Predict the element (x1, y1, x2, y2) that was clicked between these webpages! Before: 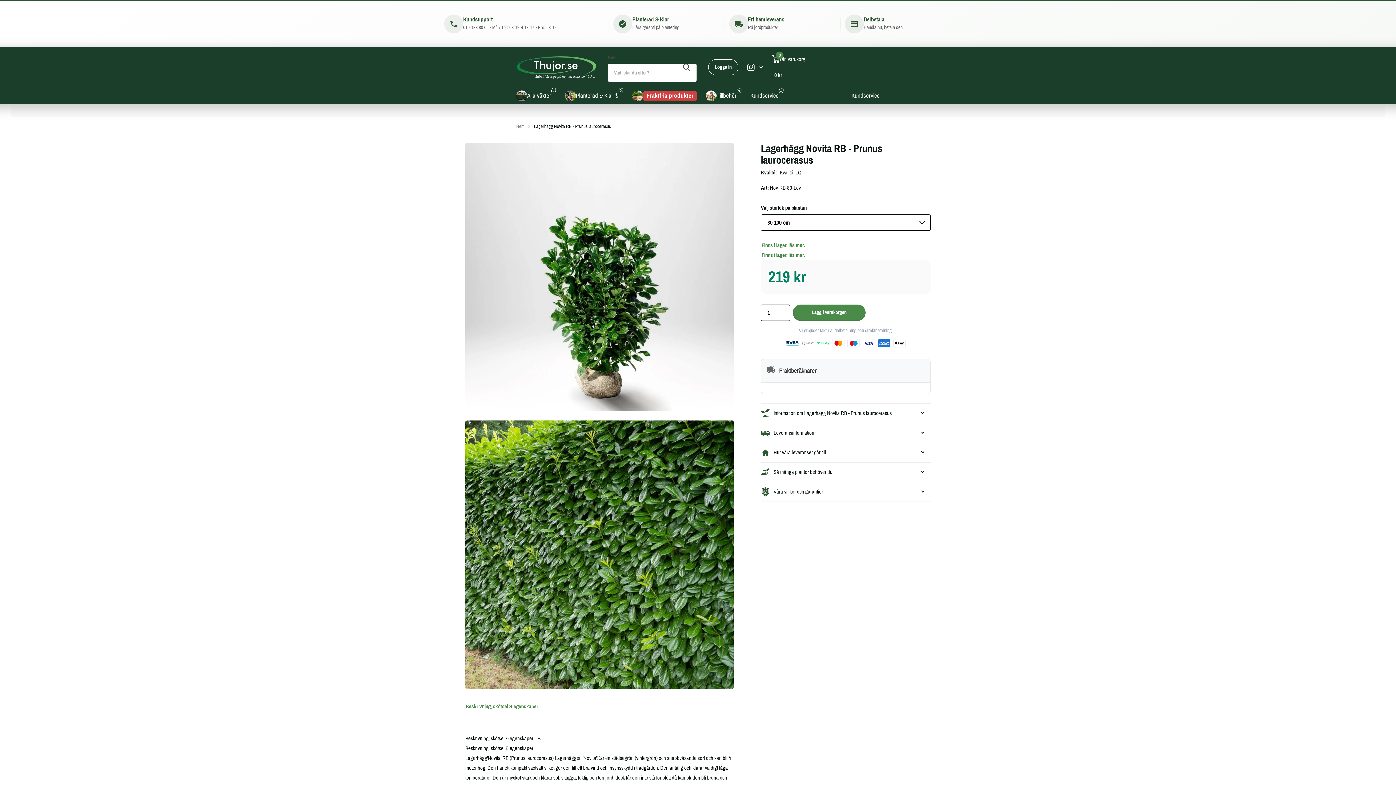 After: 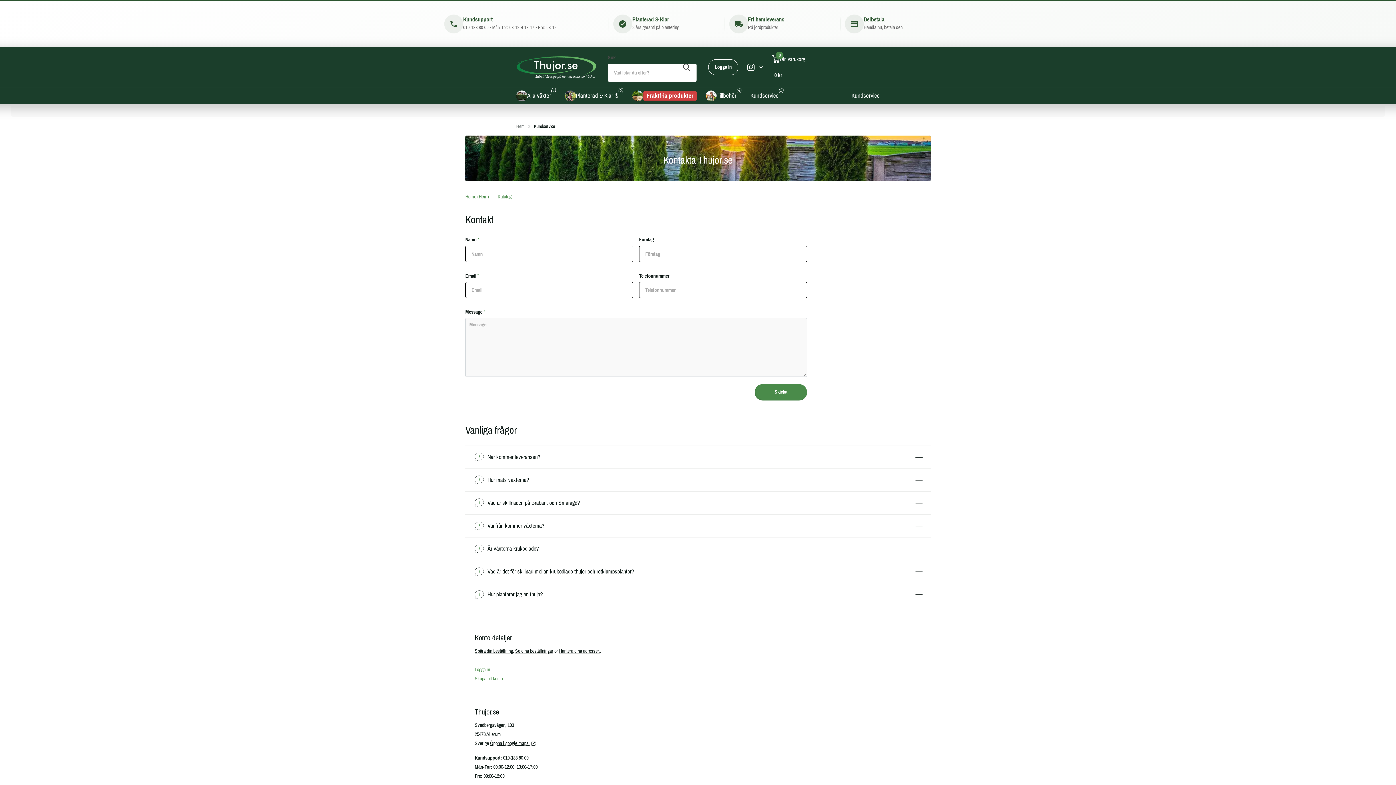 Action: bbox: (851, 87, 880, 104) label: Kundservice